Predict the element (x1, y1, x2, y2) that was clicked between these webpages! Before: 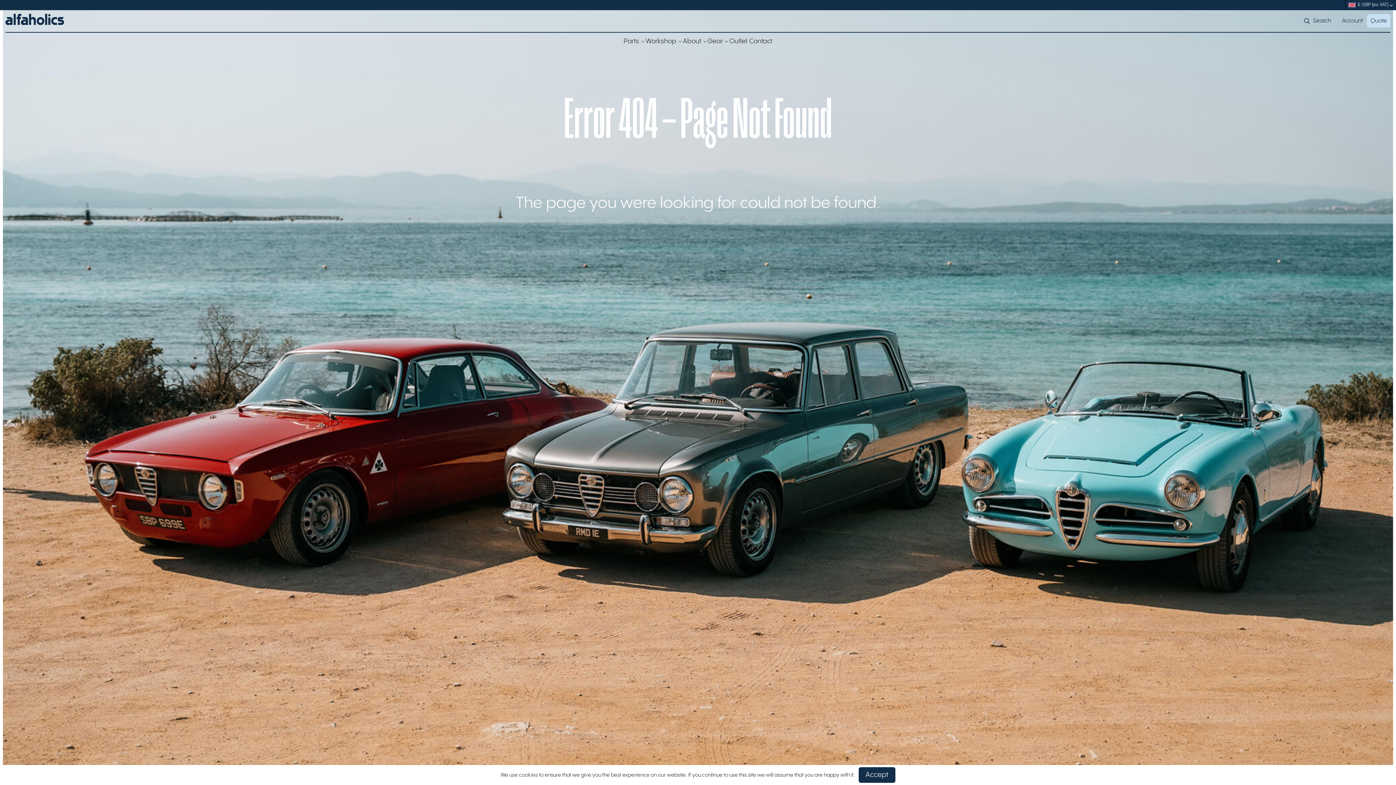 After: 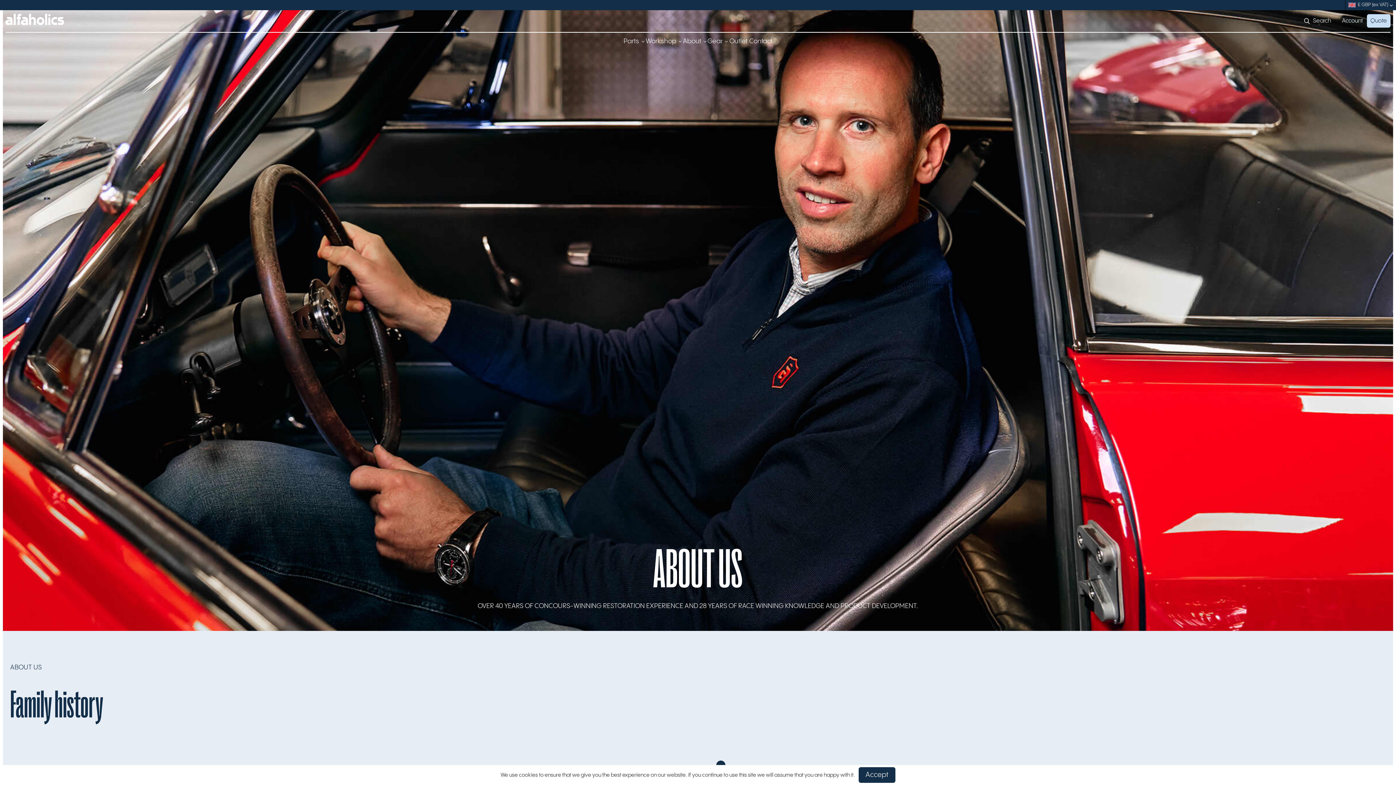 Action: bbox: (682, 36, 701, 46) label: About